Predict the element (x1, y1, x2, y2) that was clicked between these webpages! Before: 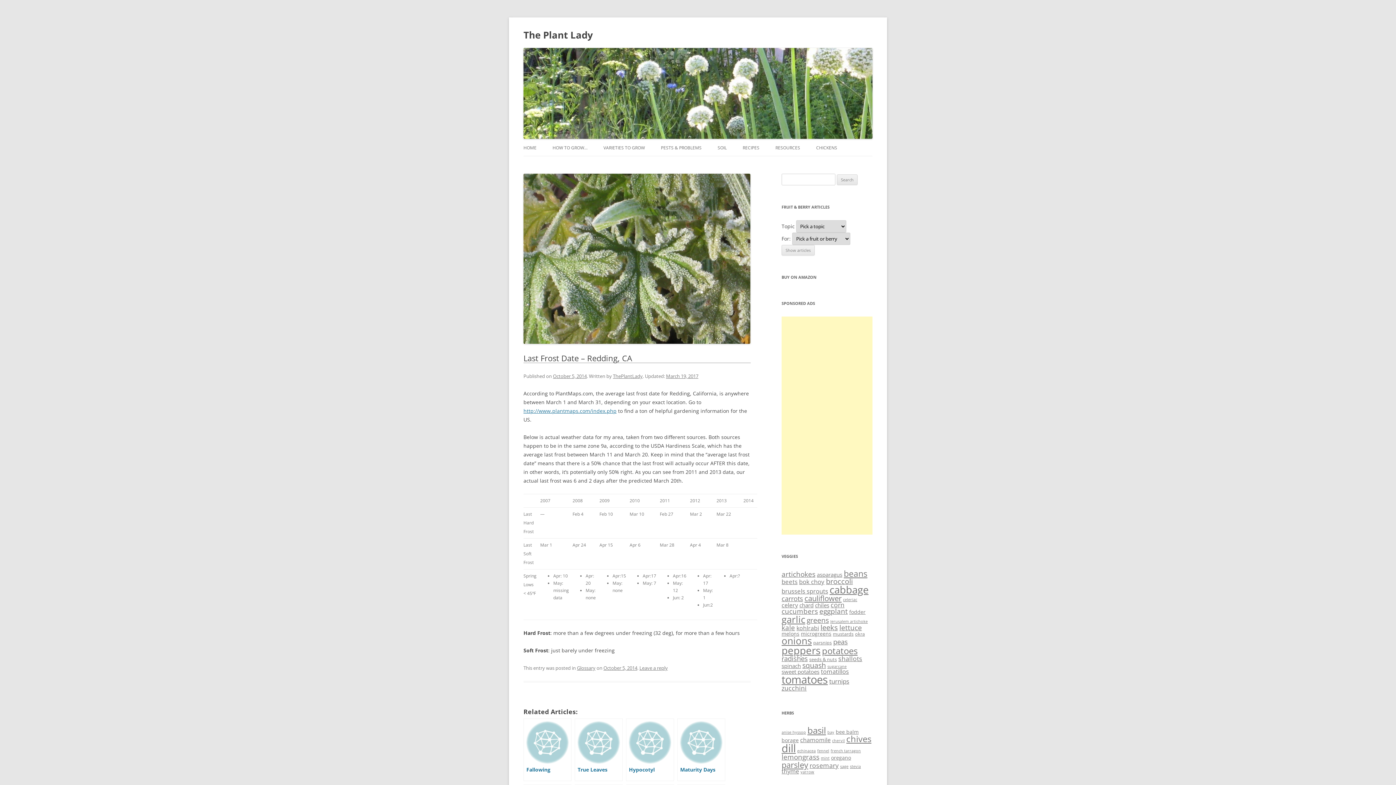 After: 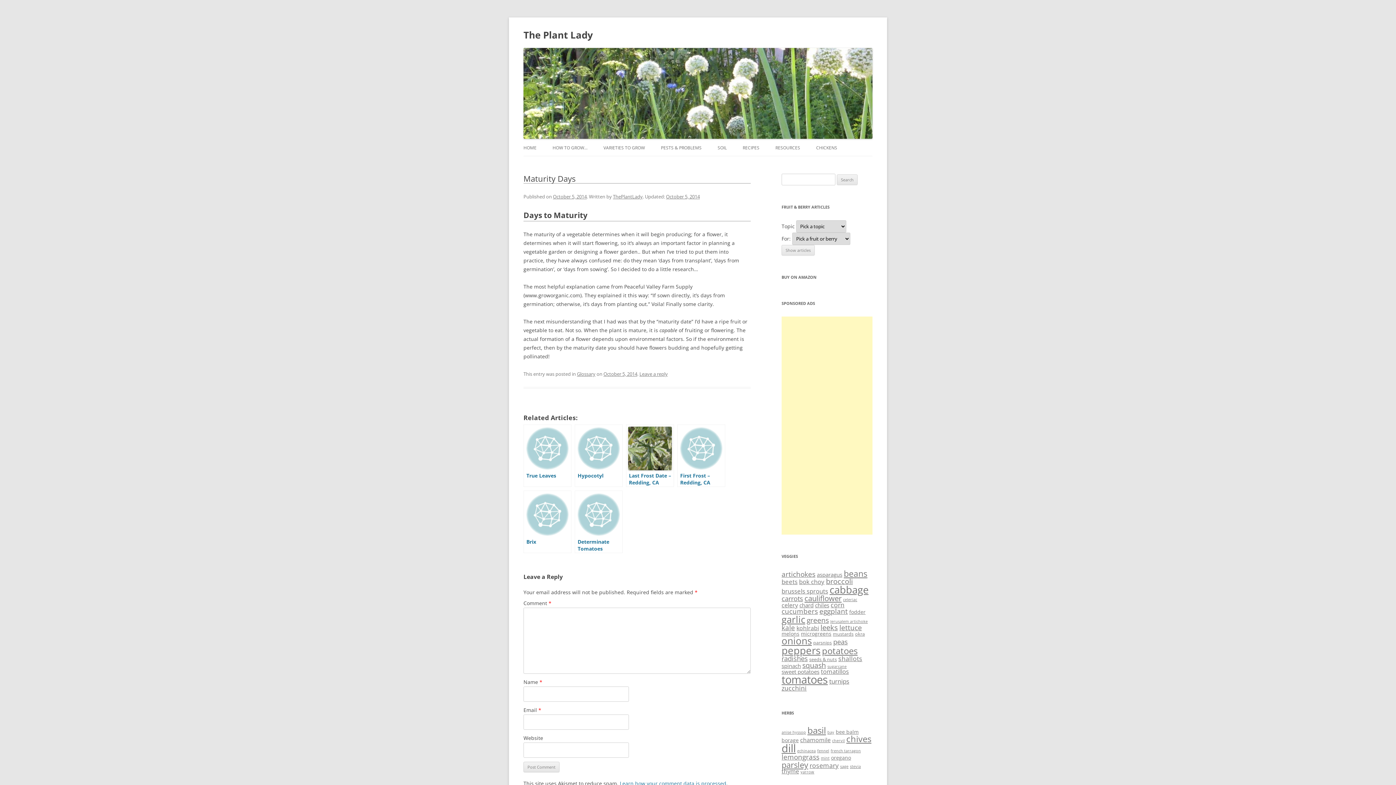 Action: bbox: (677, 718, 725, 781) label: Maturity Days